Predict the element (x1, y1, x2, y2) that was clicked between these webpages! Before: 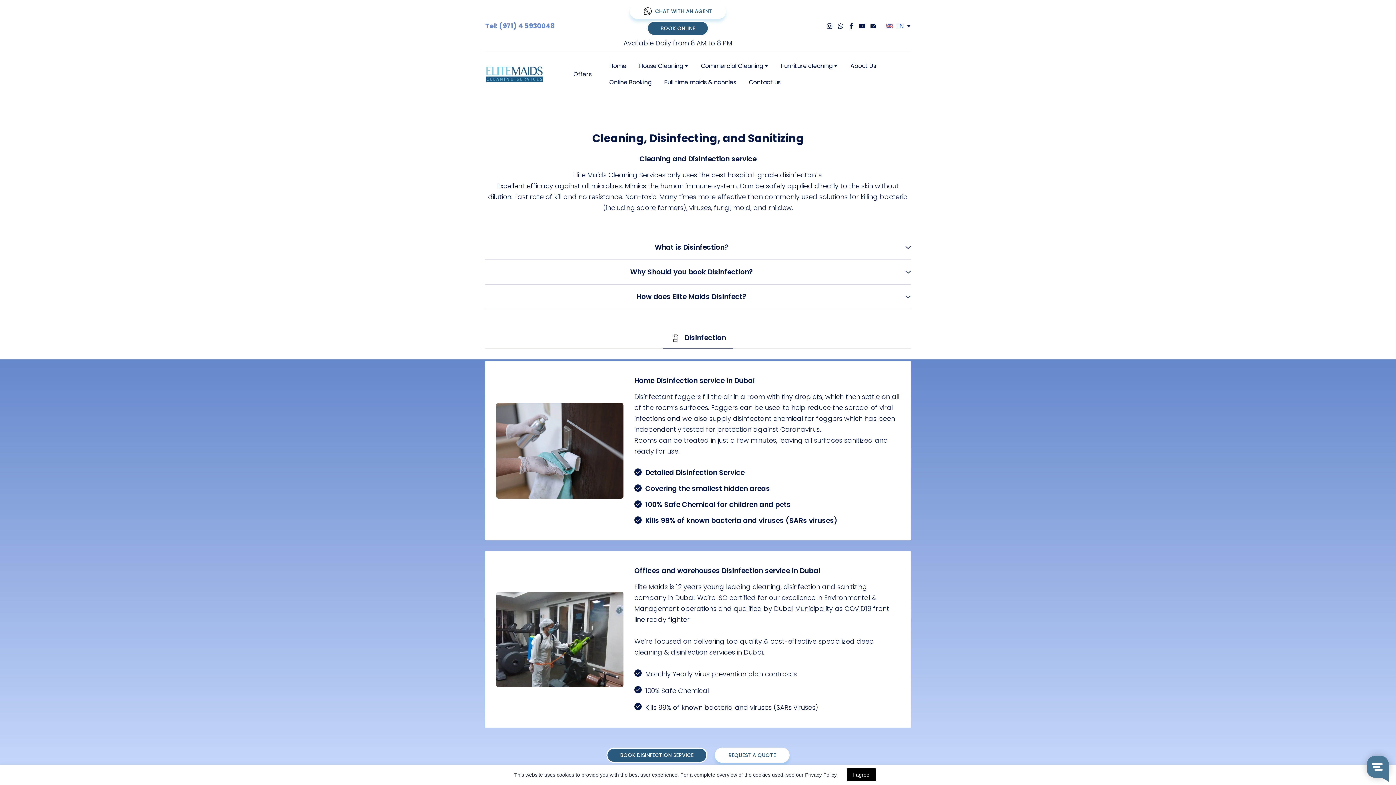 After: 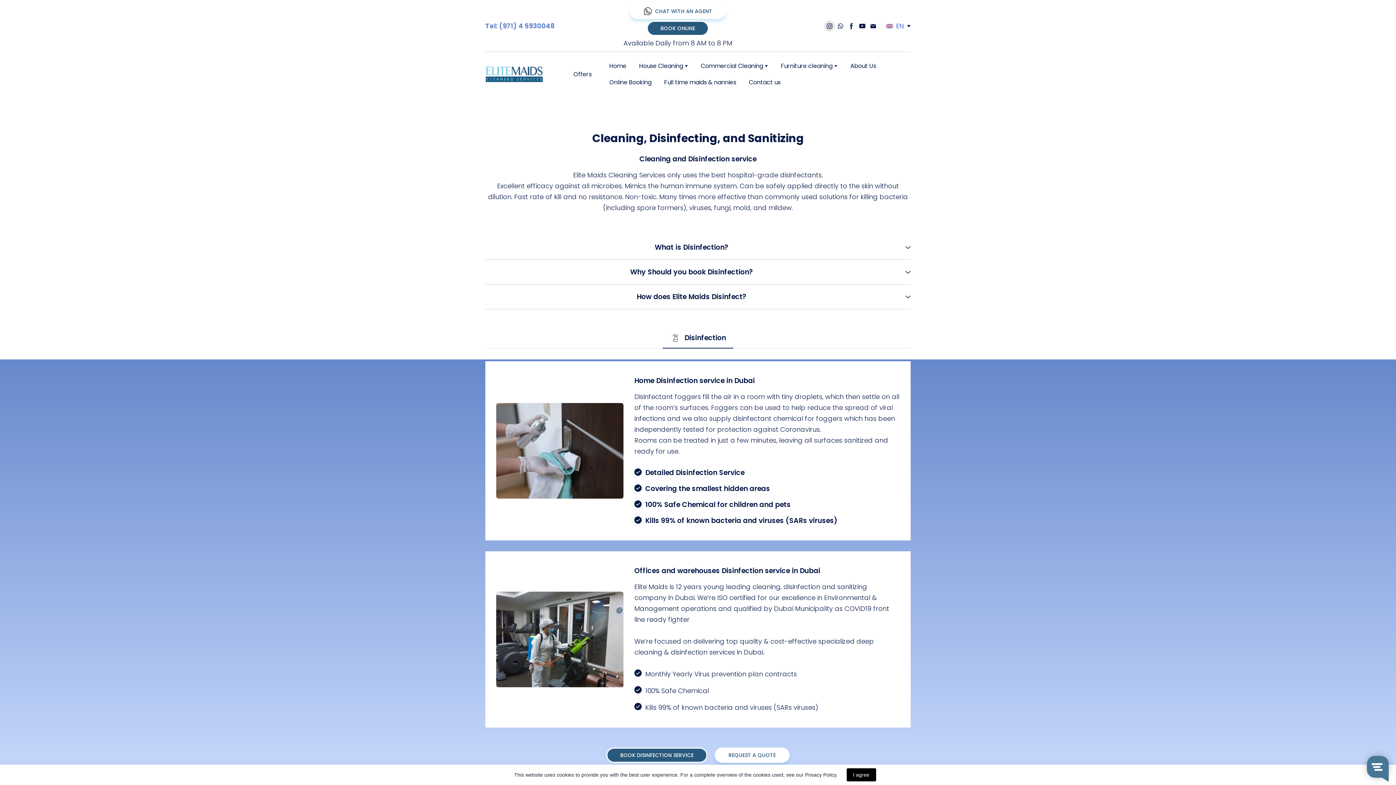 Action: bbox: (824, 20, 835, 31)